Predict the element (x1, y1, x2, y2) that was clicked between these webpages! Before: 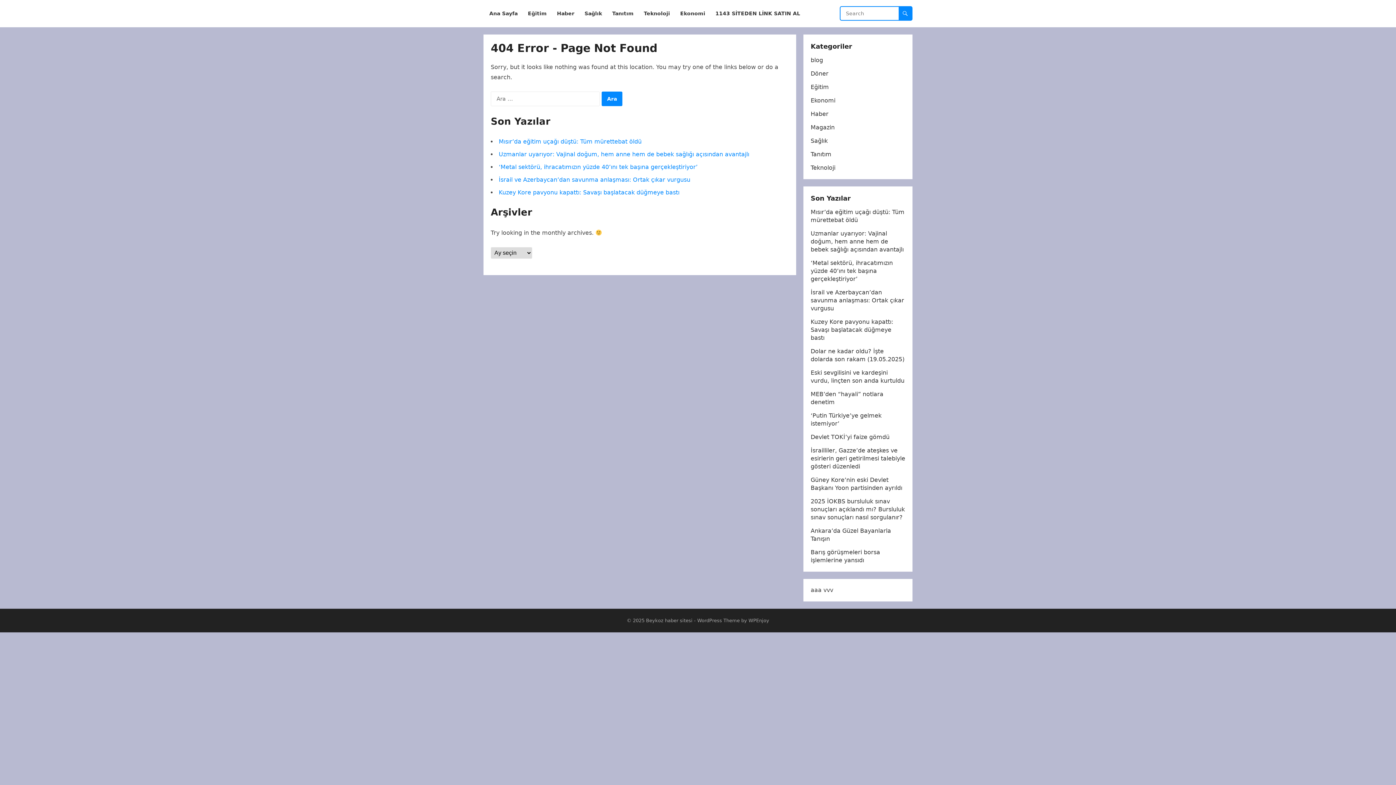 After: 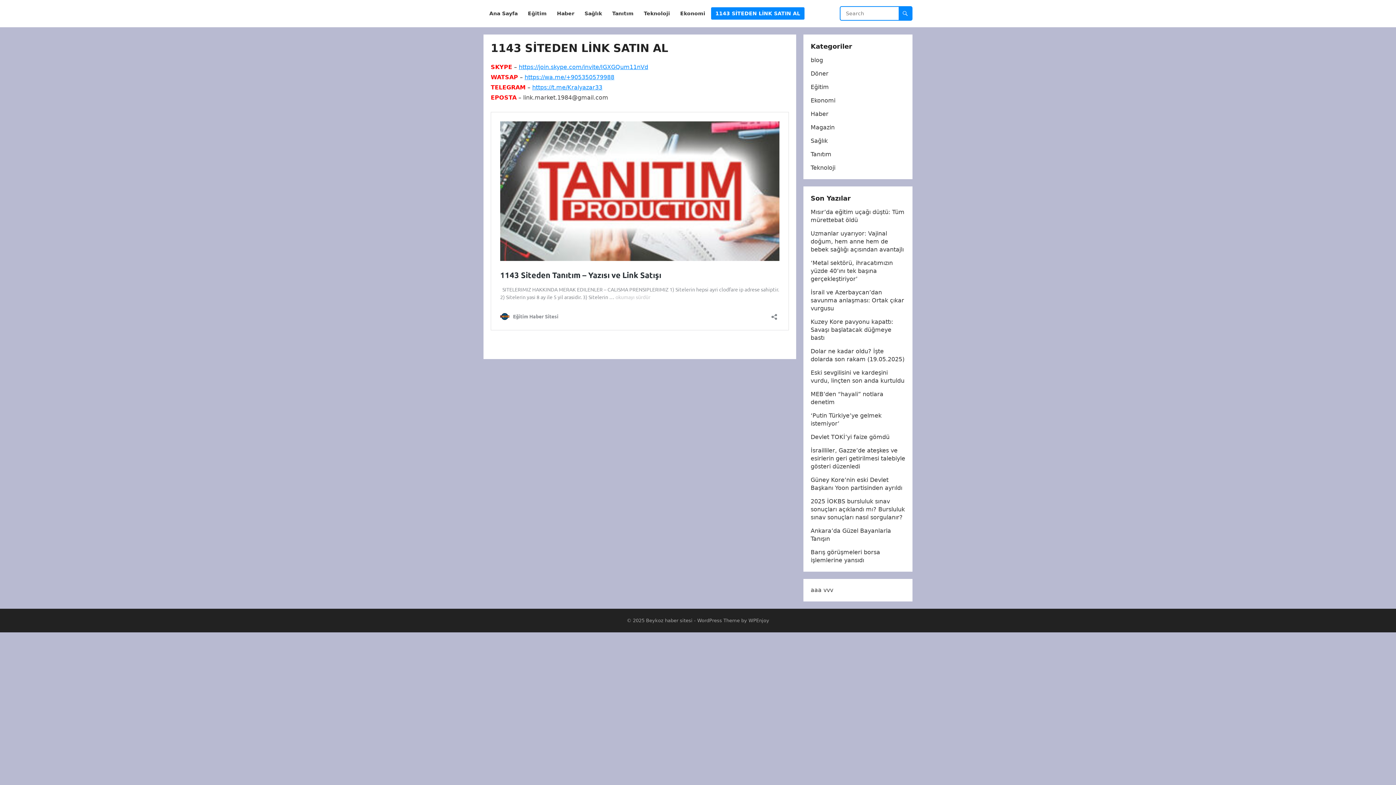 Action: label: 1143 SİTEDEN LİNK SATIN AL bbox: (711, 0, 804, 27)